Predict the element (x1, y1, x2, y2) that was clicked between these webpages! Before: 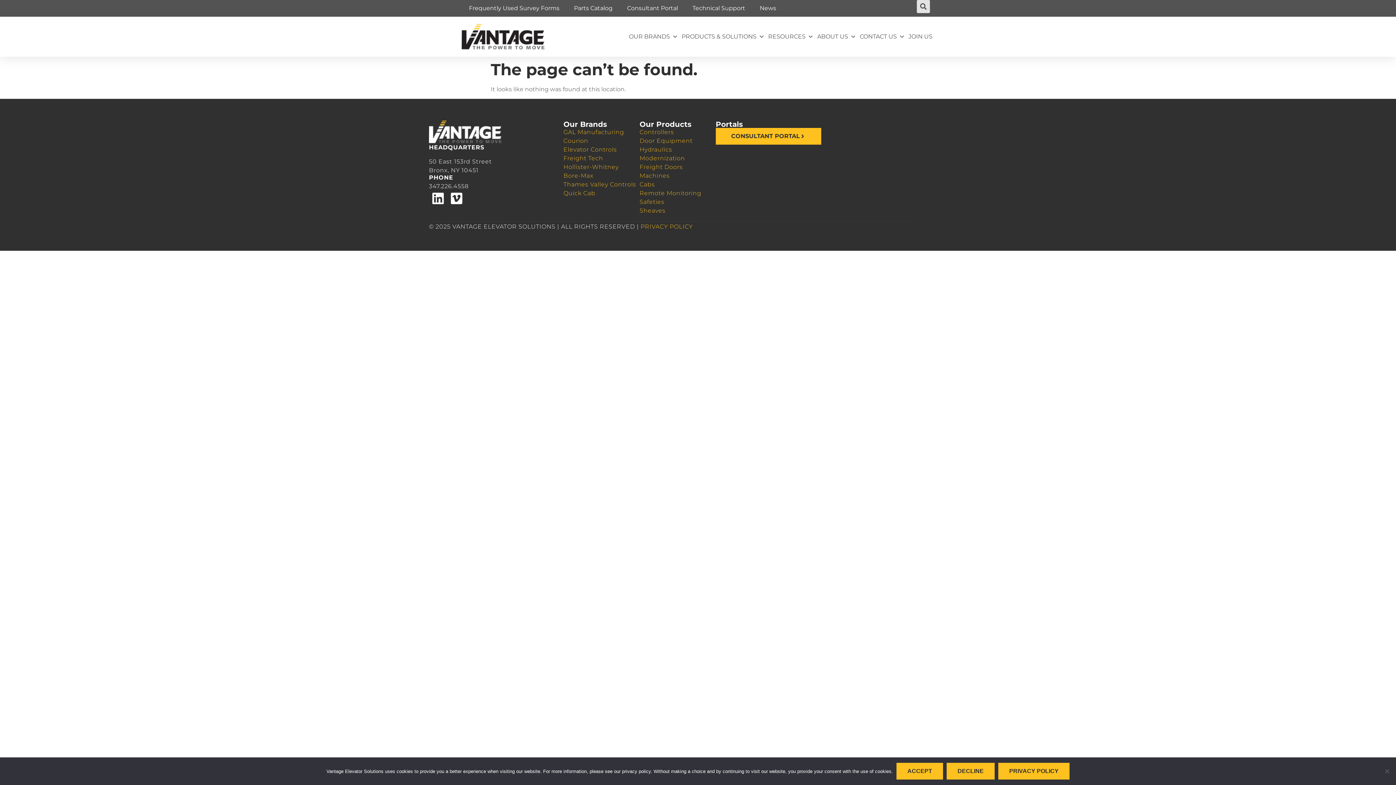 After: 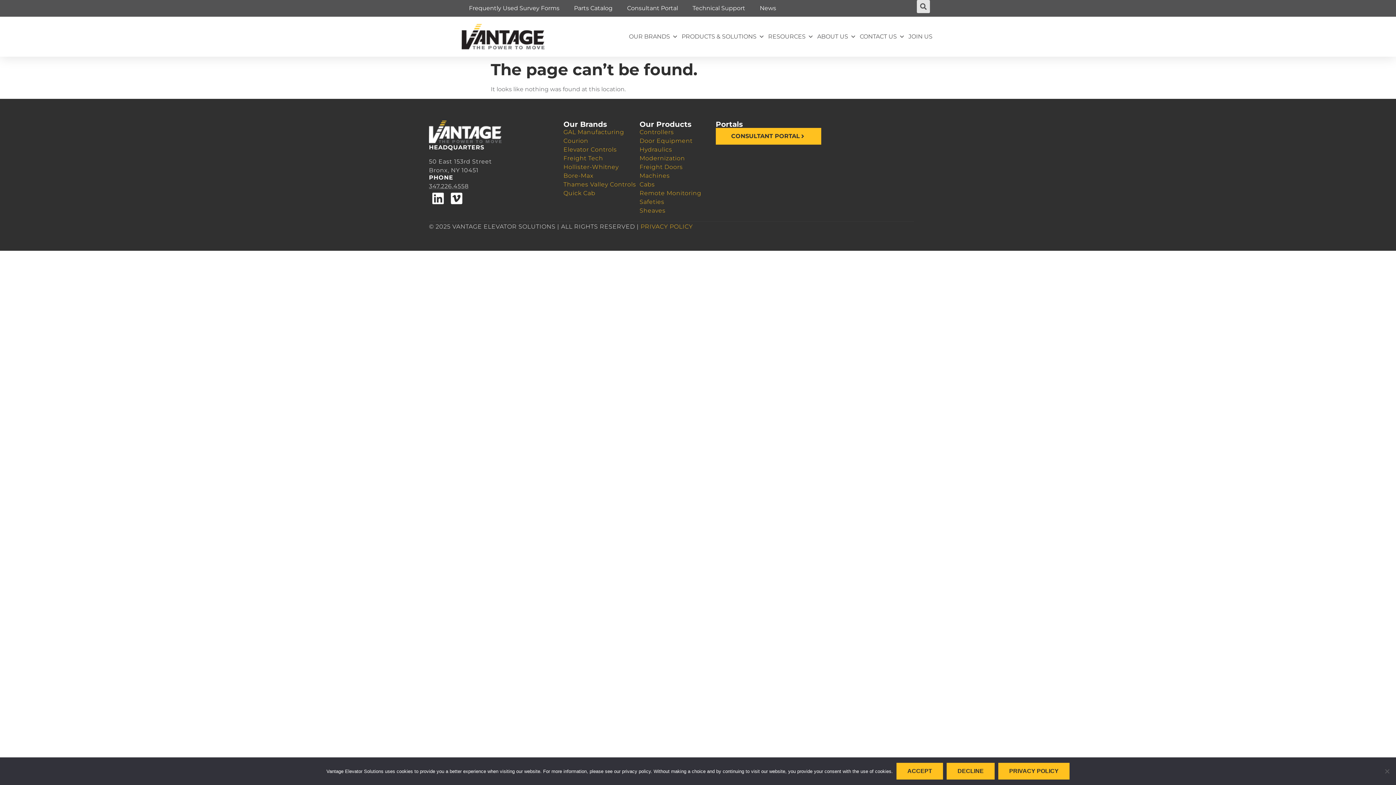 Action: label: 347.226.4558 bbox: (429, 182, 468, 189)